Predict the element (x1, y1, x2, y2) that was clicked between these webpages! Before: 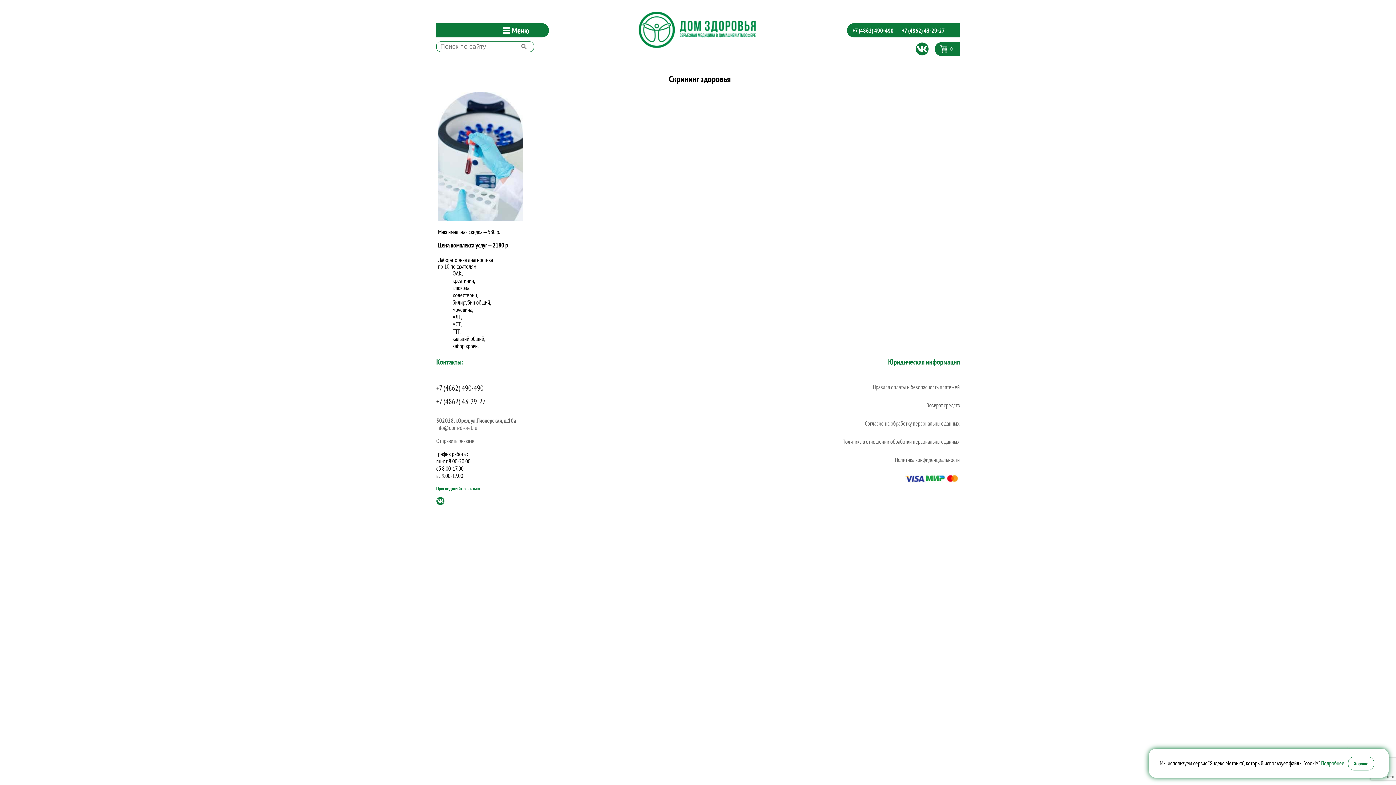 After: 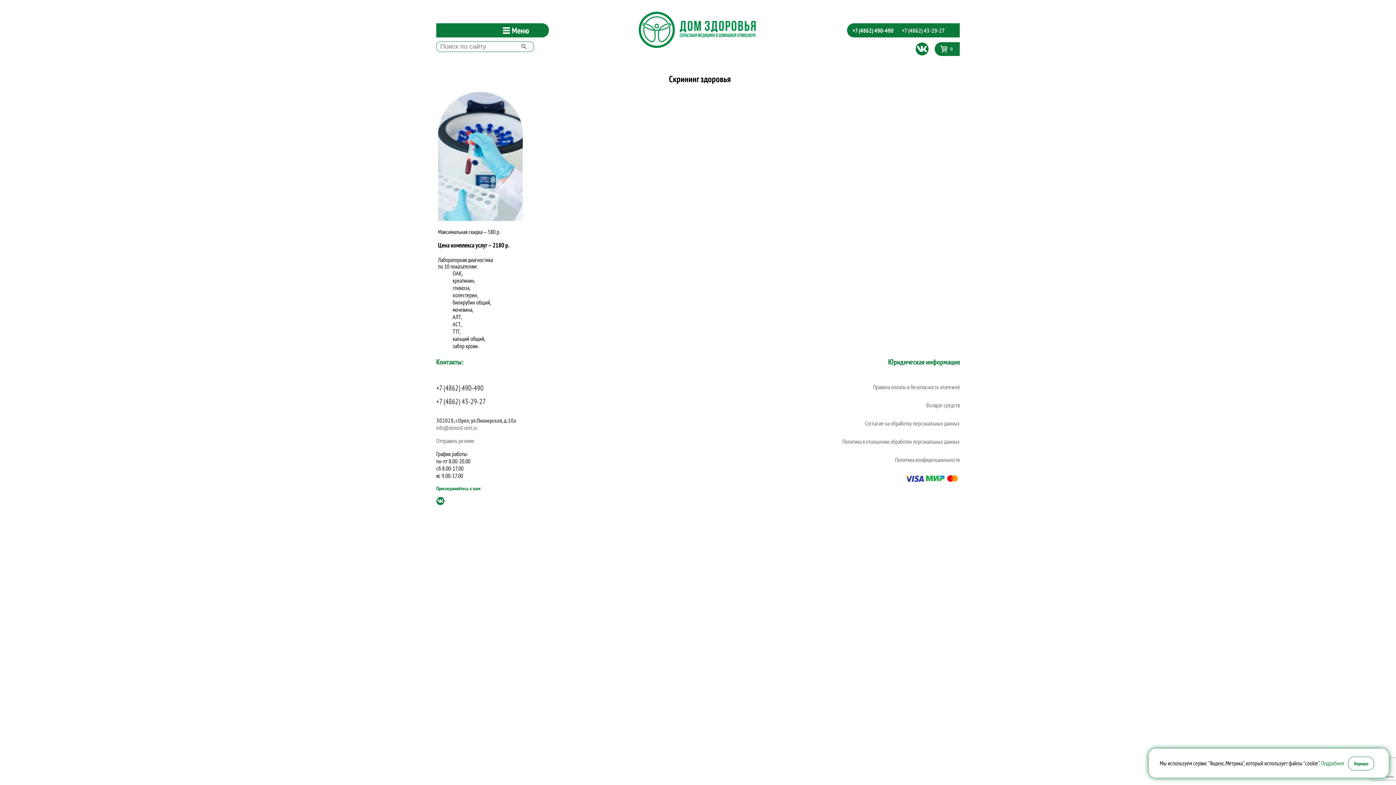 Action: label: +7 (4862) 43-29-27 bbox: (902, 26, 945, 34)